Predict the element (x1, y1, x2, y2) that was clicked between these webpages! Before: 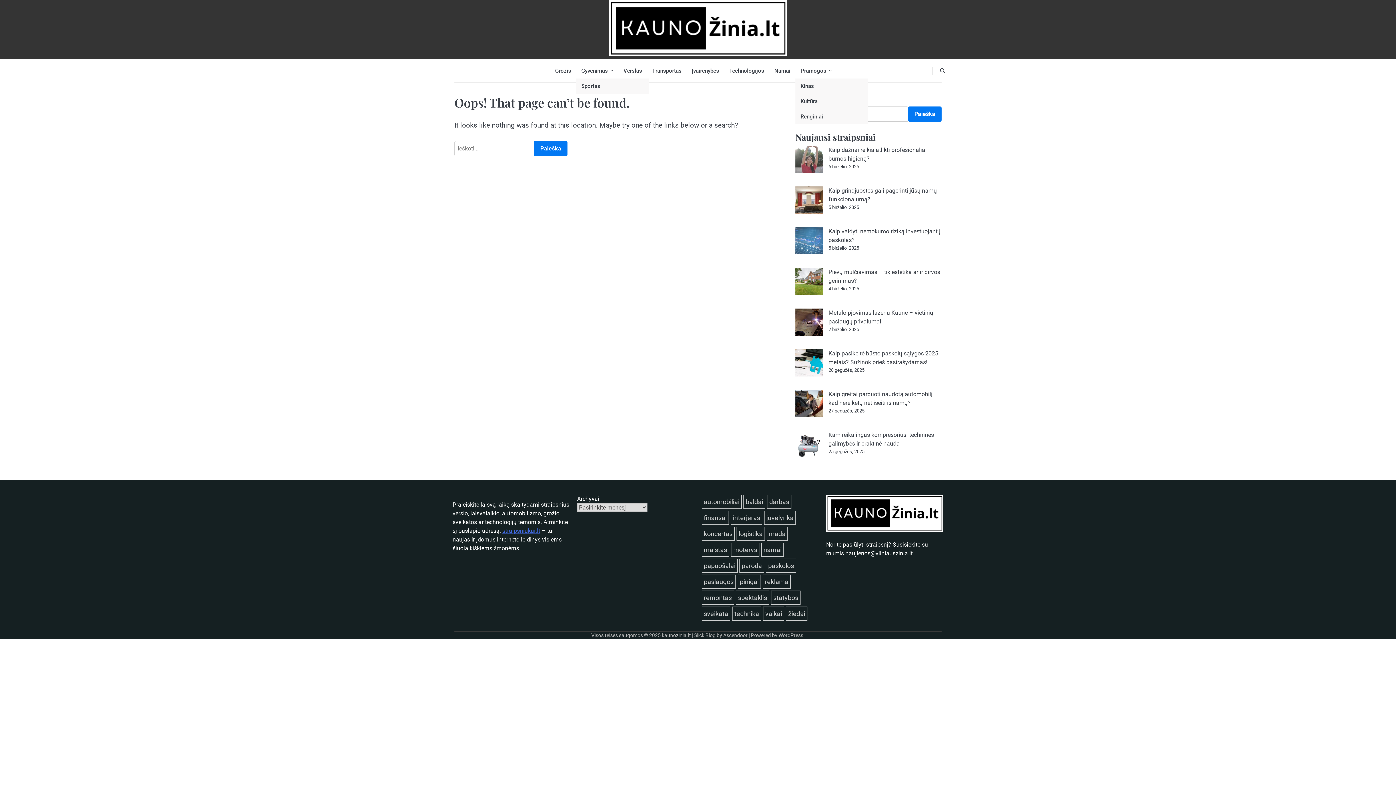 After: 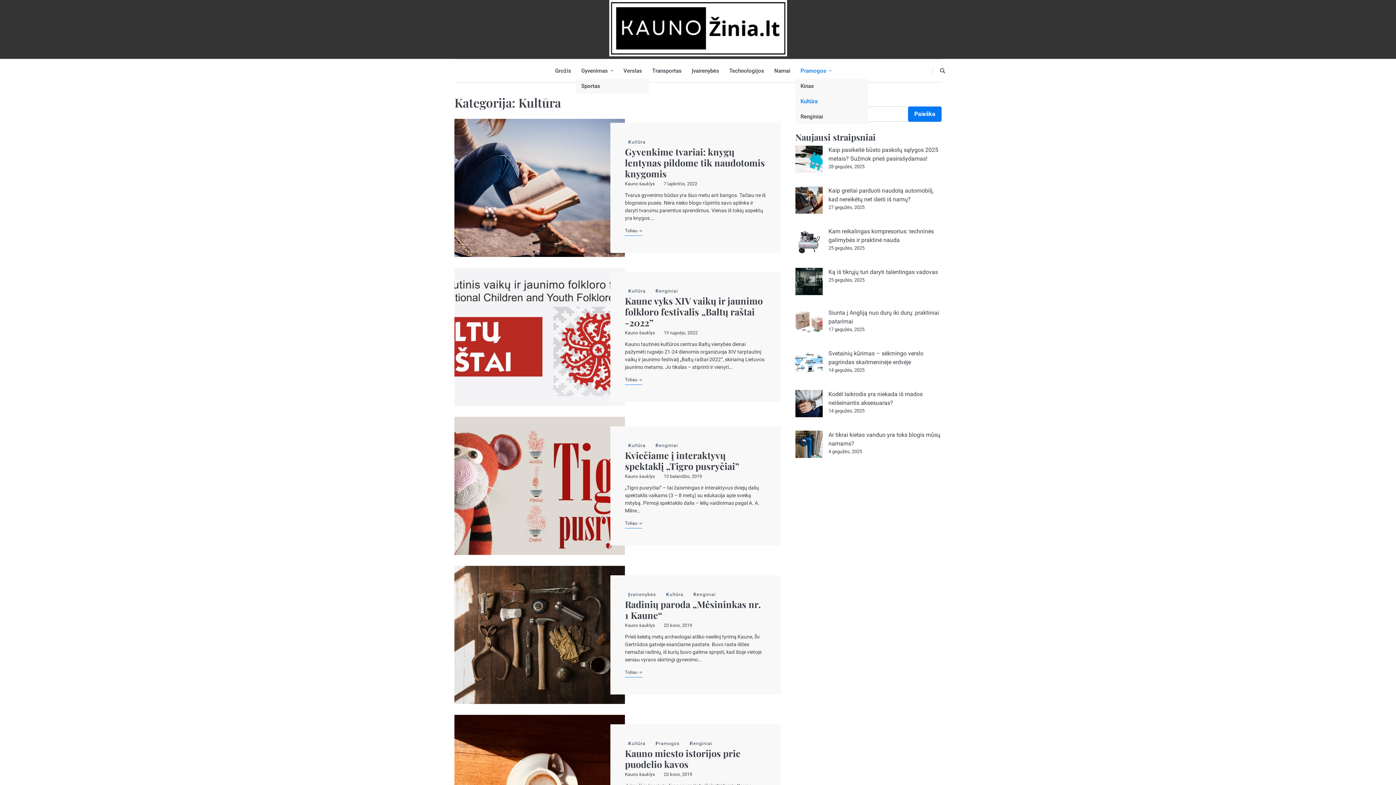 Action: label: Kultūra bbox: (795, 93, 868, 108)